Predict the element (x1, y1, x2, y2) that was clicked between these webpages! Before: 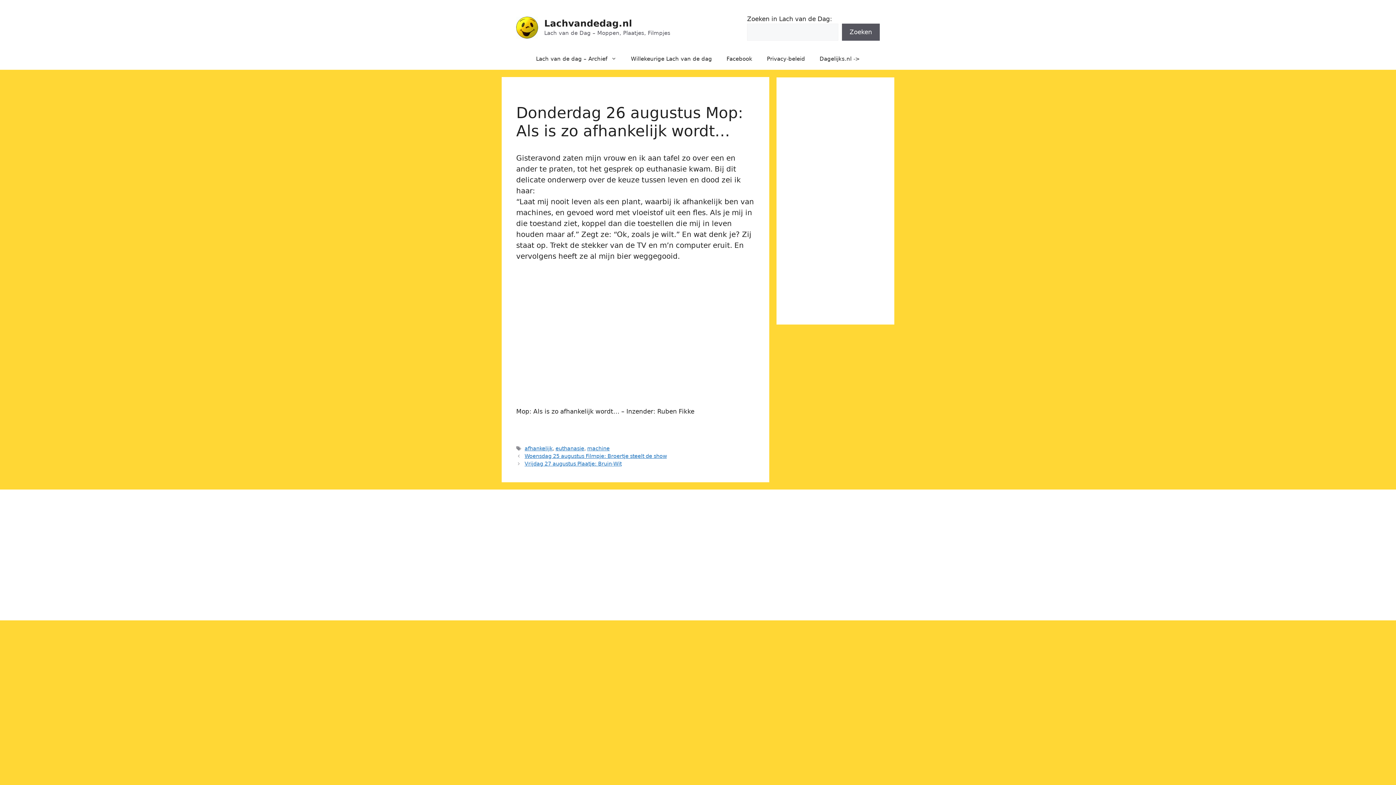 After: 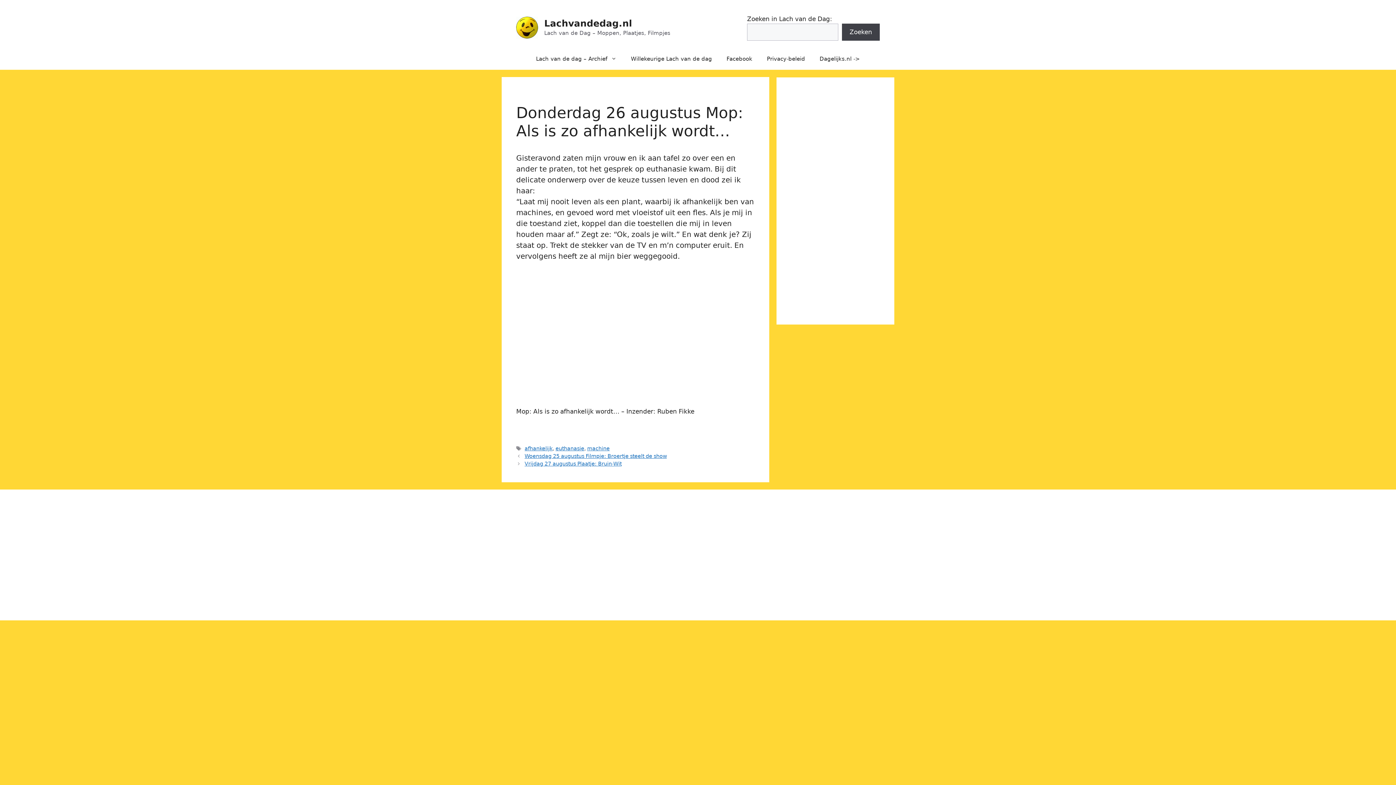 Action: bbox: (842, 23, 880, 40) label: Zoeken